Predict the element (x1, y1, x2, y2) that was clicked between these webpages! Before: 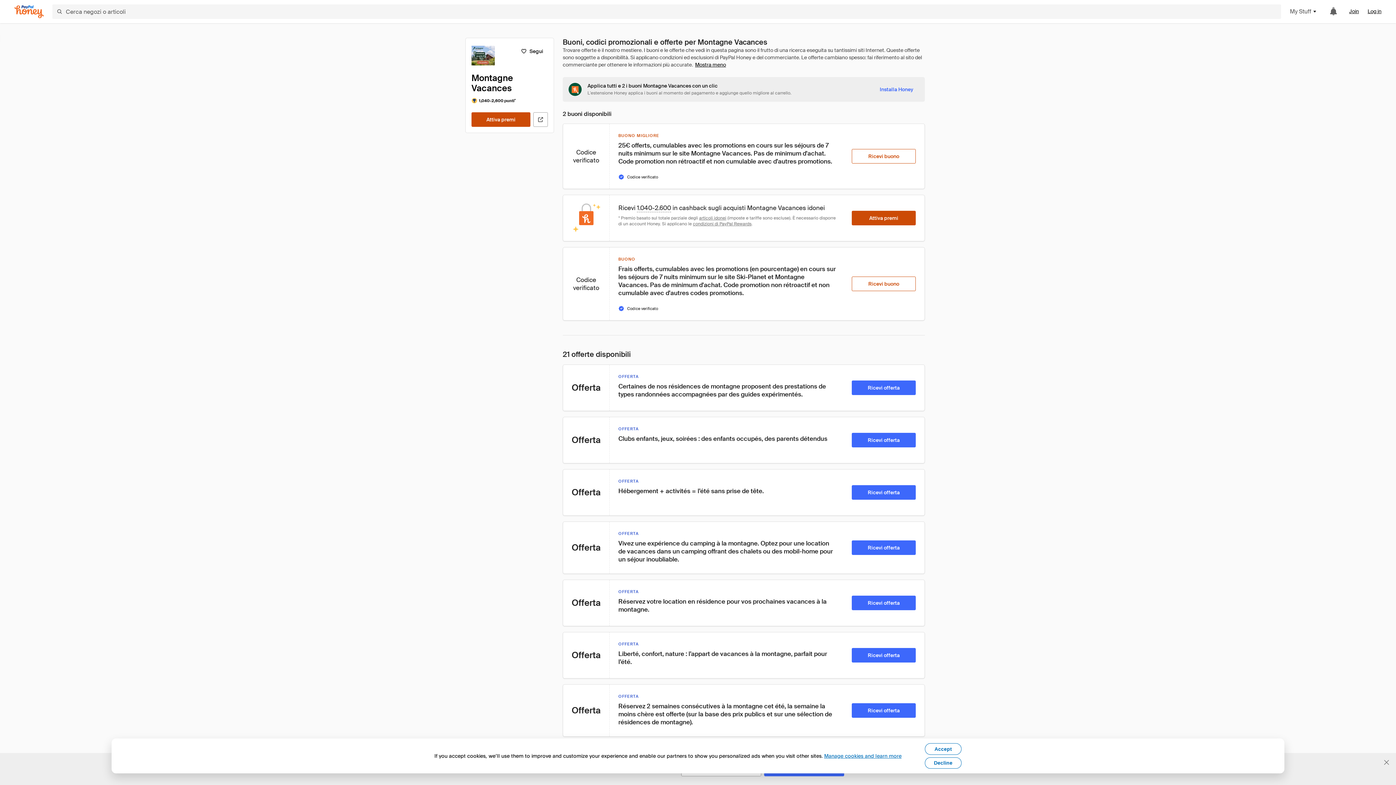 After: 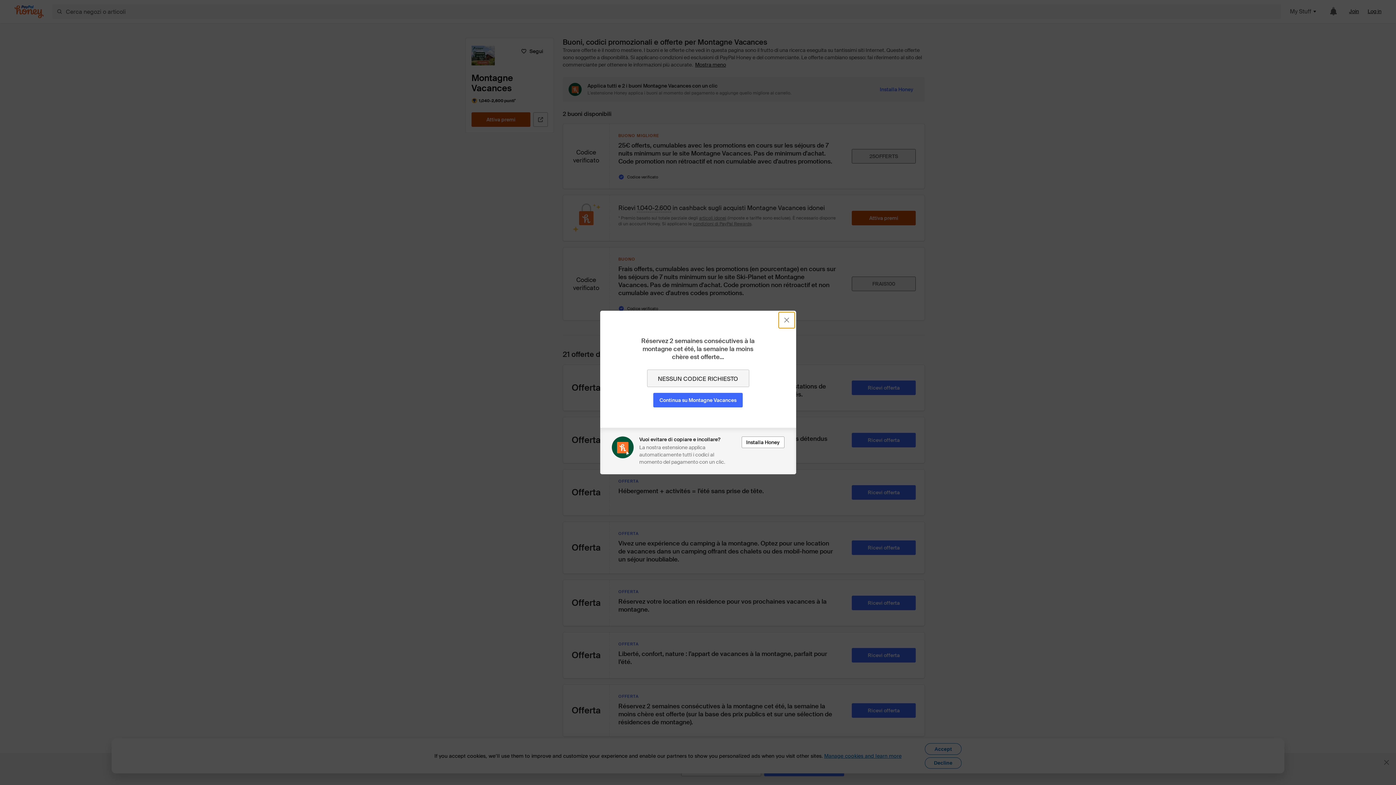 Action: label: Ricevi offerta bbox: (852, 703, 916, 718)